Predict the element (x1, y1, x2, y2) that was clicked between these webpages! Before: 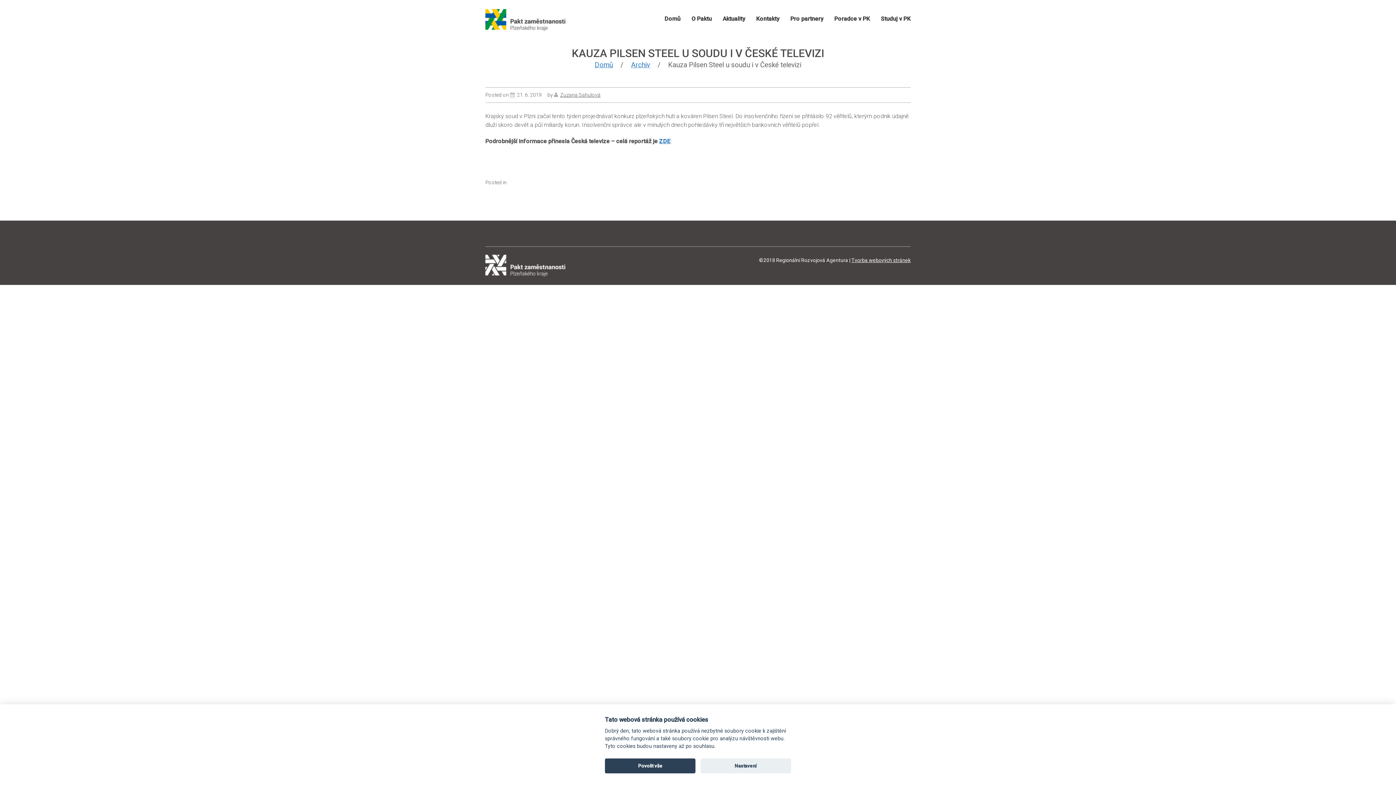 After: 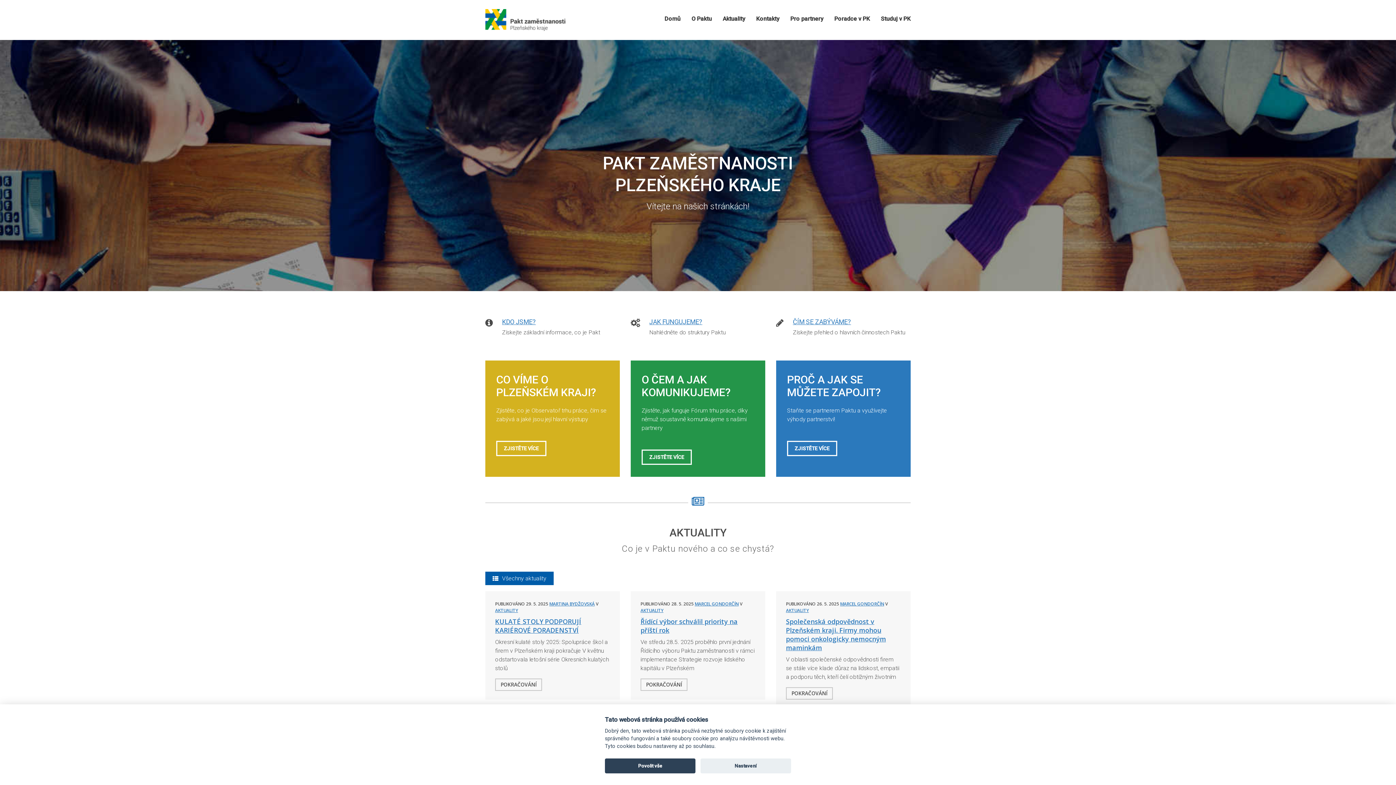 Action: label: Domů bbox: (594, 60, 613, 69)